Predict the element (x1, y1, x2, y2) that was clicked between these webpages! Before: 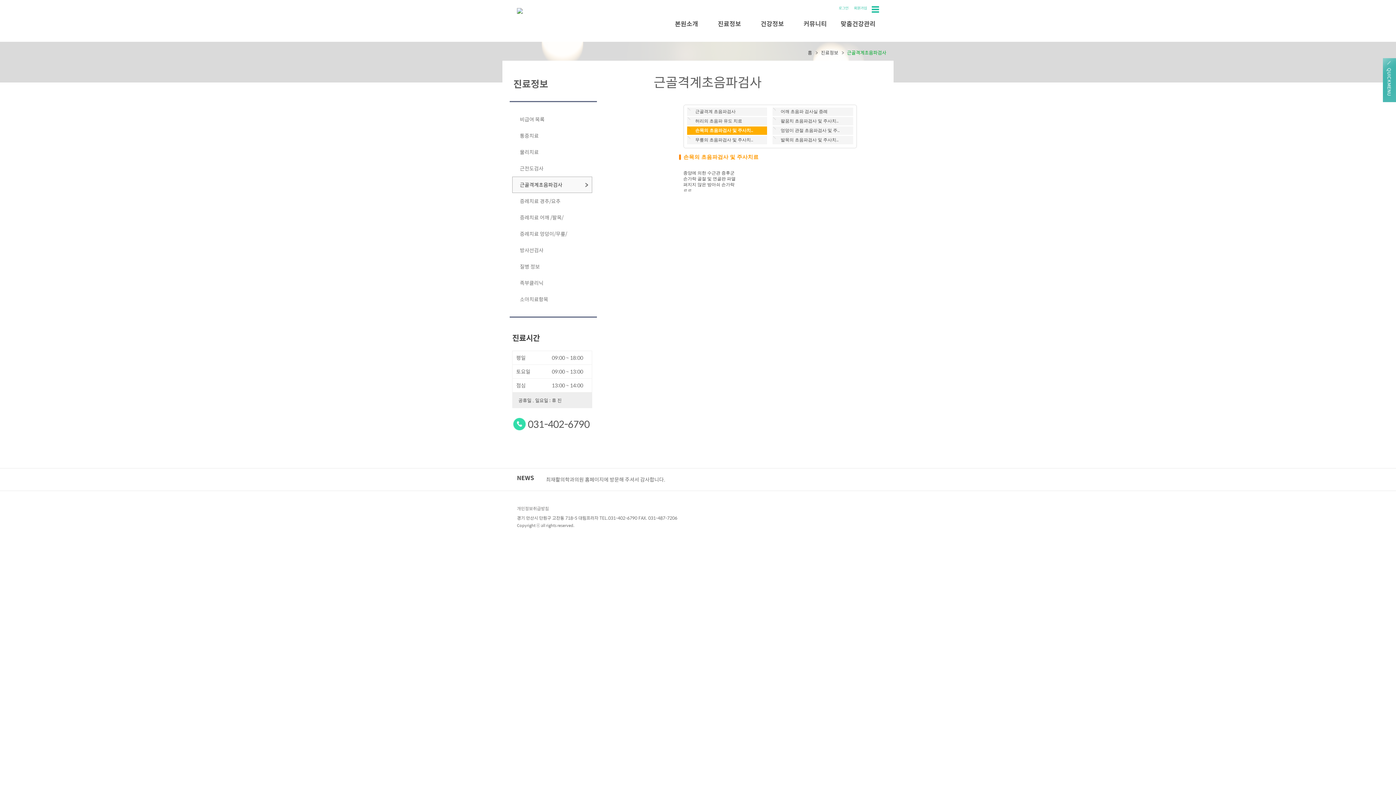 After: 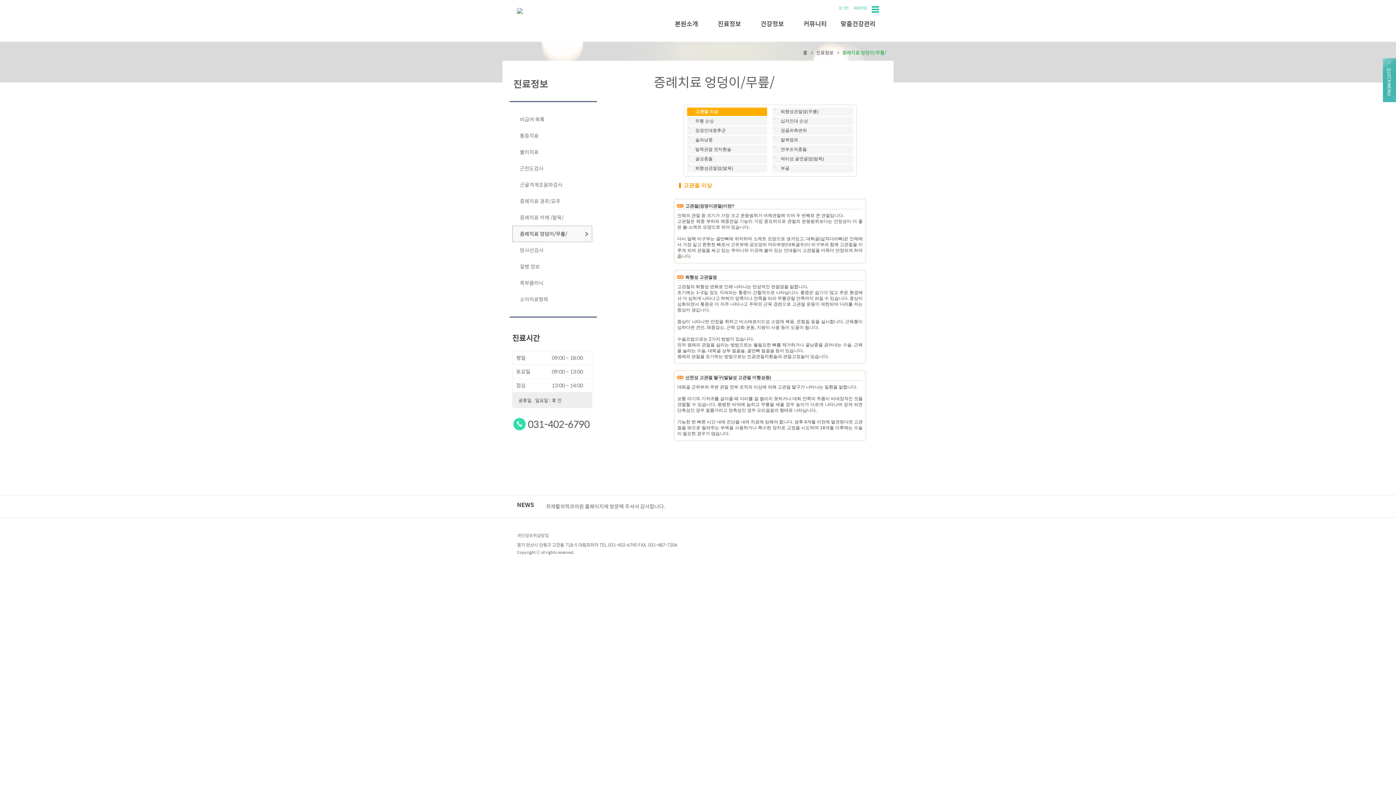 Action: bbox: (512, 225, 592, 242) label: 증례치료 엉덩이/무릎/